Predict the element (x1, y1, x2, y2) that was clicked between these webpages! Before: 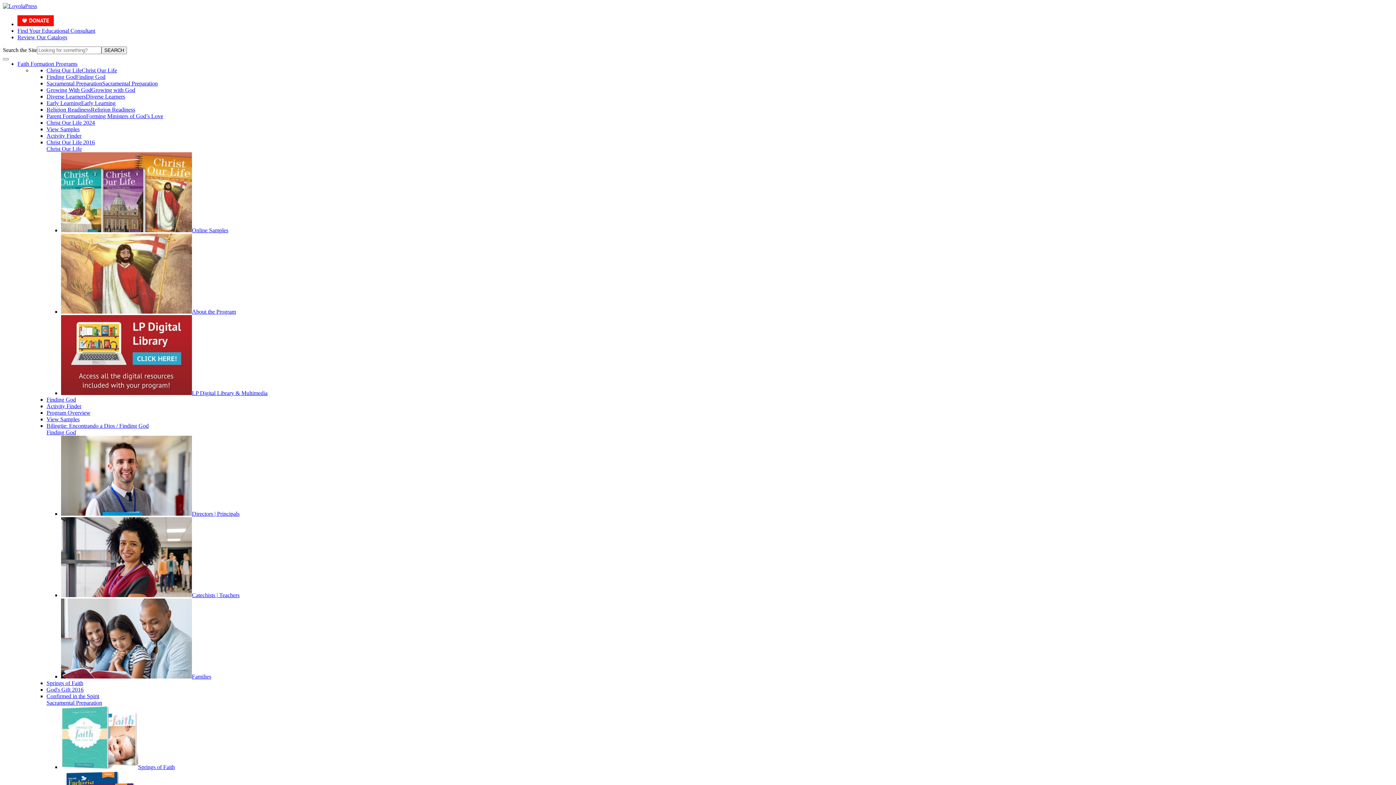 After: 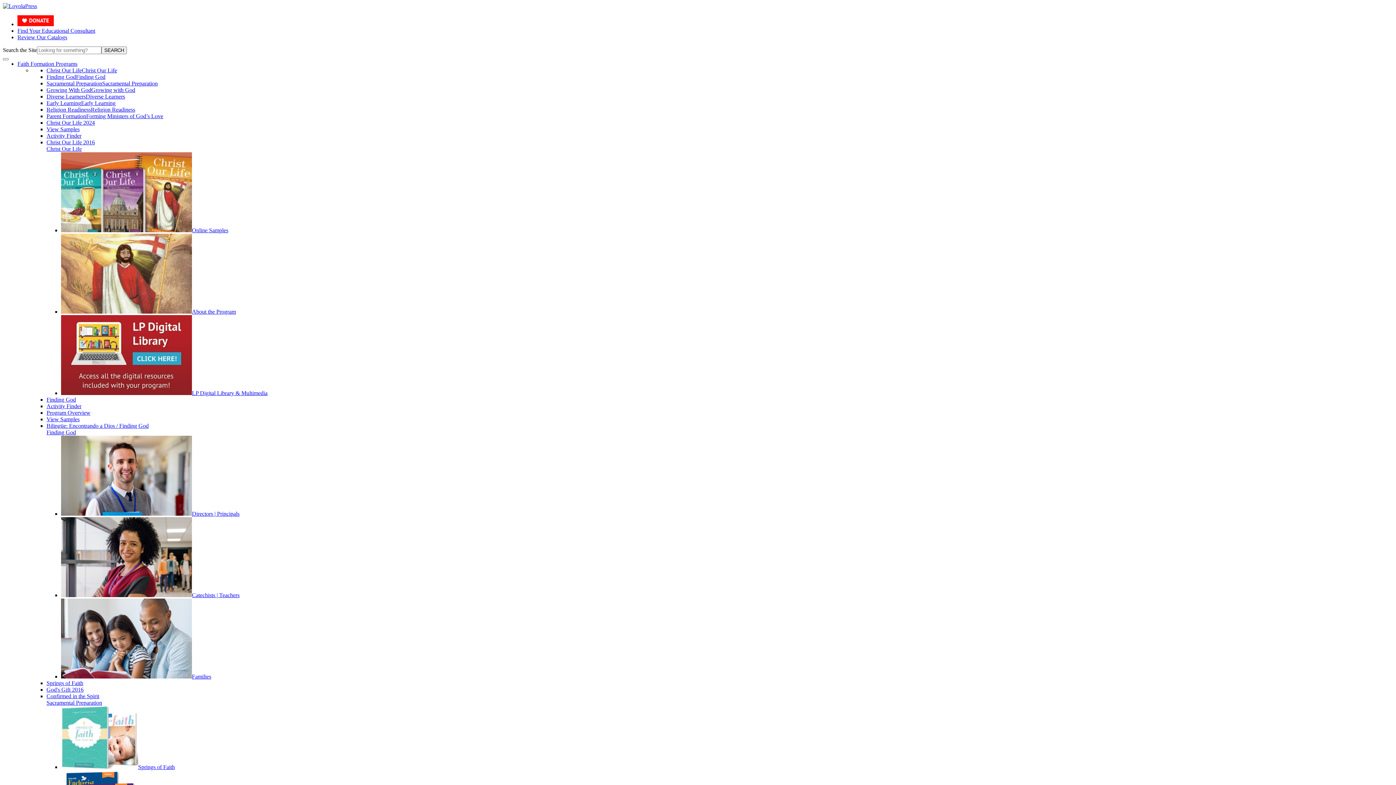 Action: label: Early Learning bbox: (81, 100, 115, 106)